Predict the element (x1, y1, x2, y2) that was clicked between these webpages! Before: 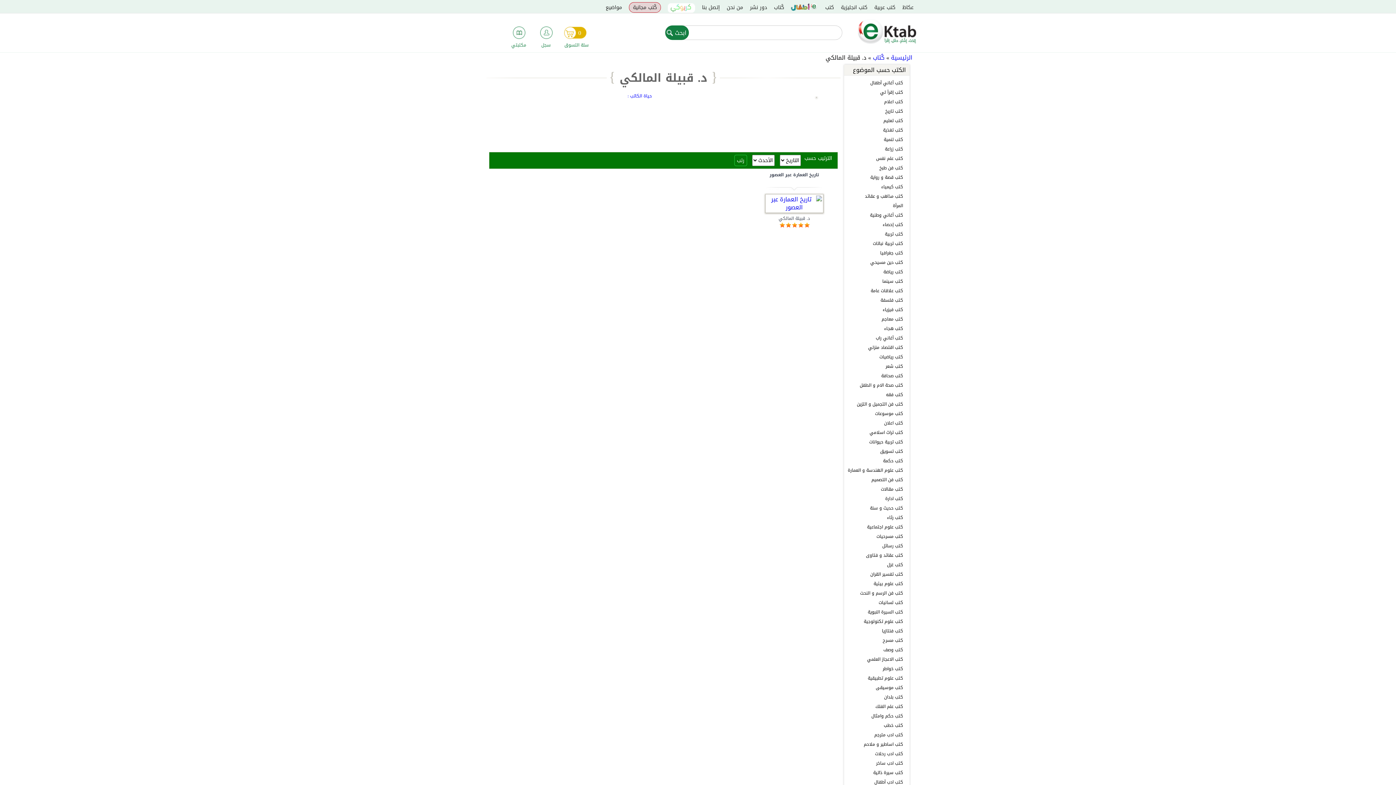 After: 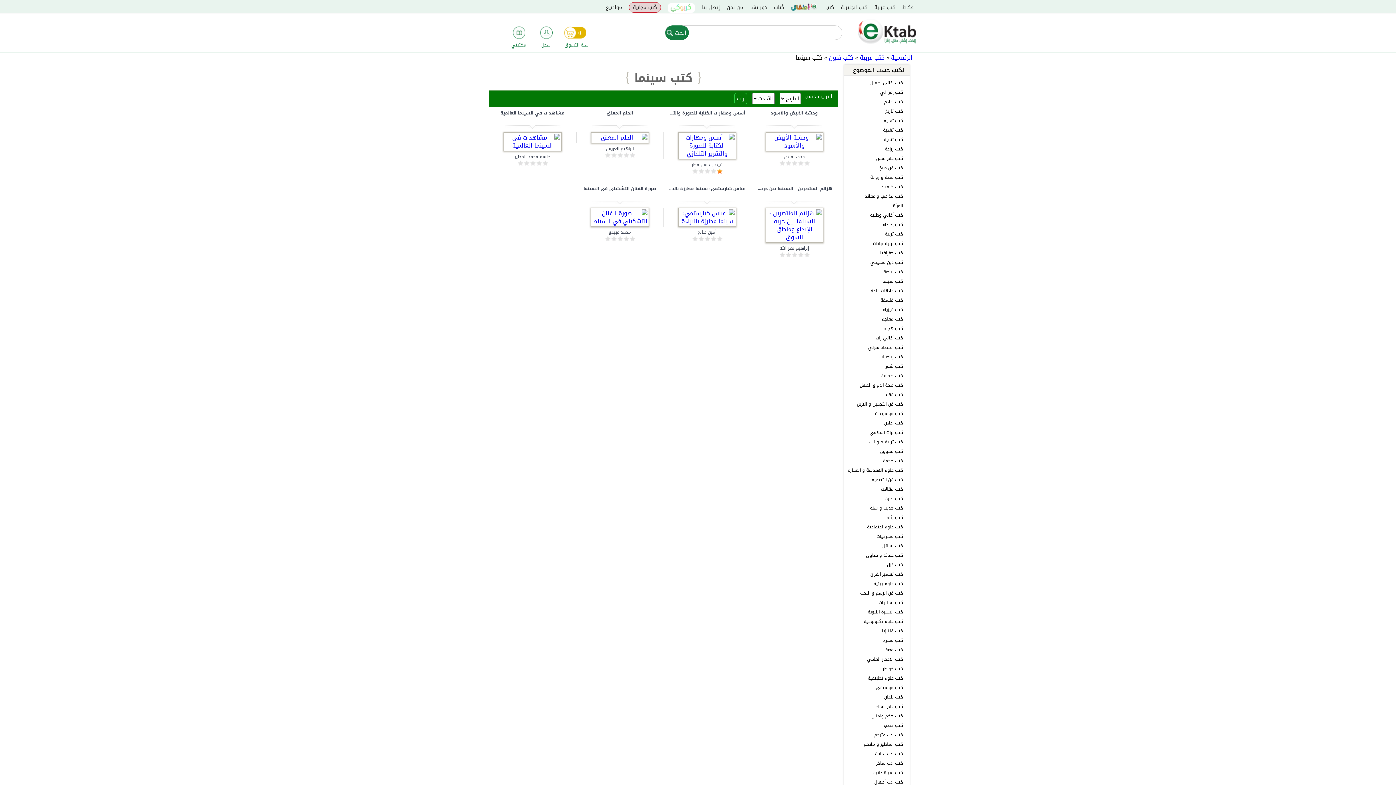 Action: label: كتب سينما bbox: (882, 277, 903, 285)